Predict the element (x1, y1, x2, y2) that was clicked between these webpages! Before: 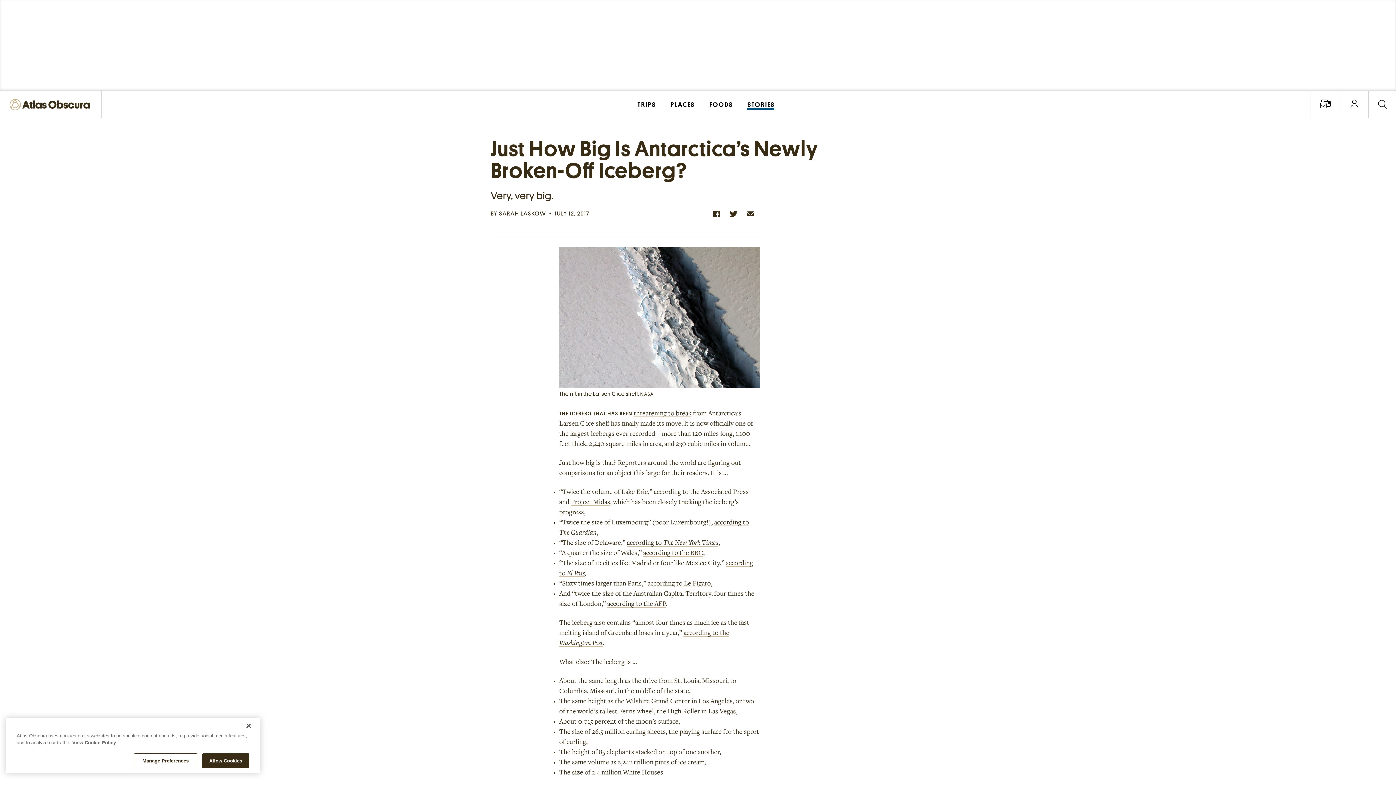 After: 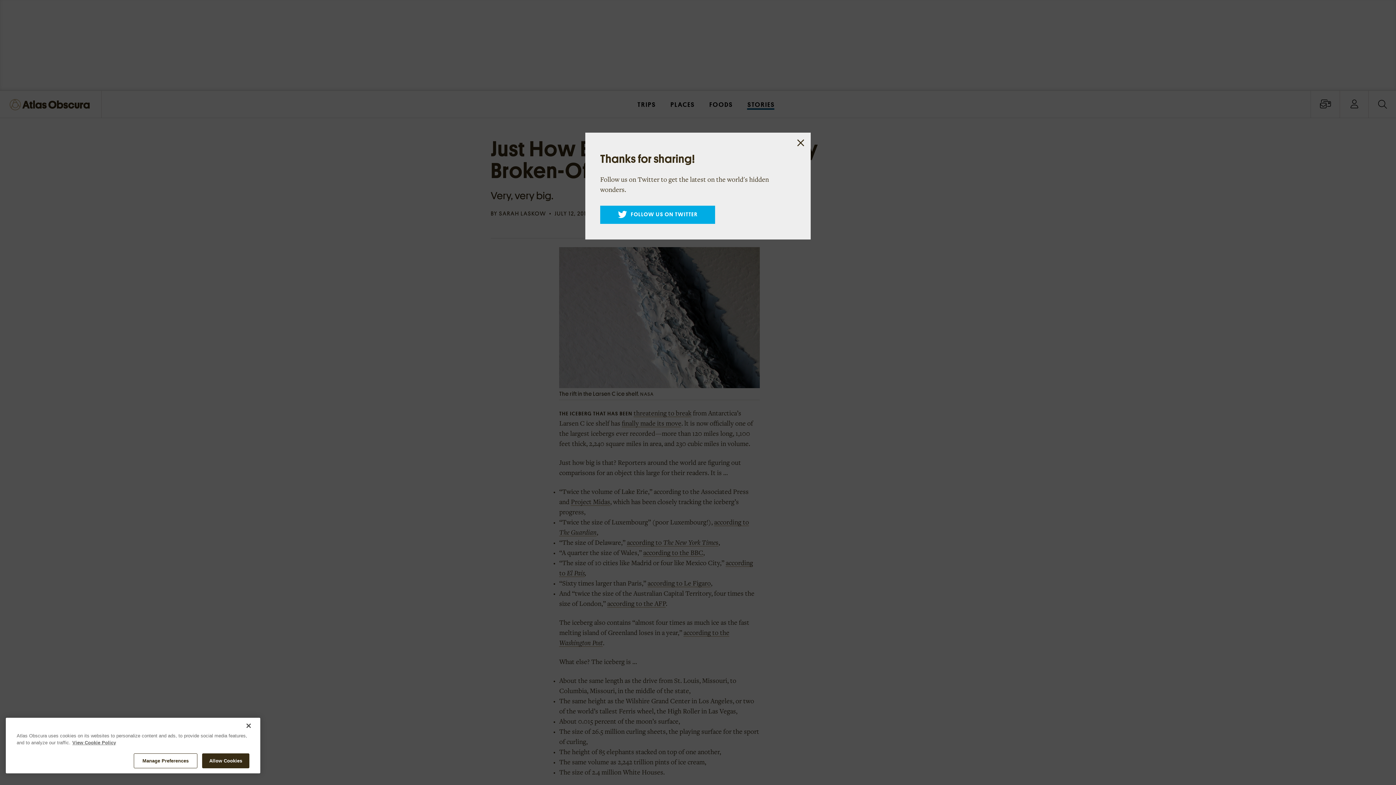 Action: label: Share on Twitter bbox: (725, 205, 741, 221)